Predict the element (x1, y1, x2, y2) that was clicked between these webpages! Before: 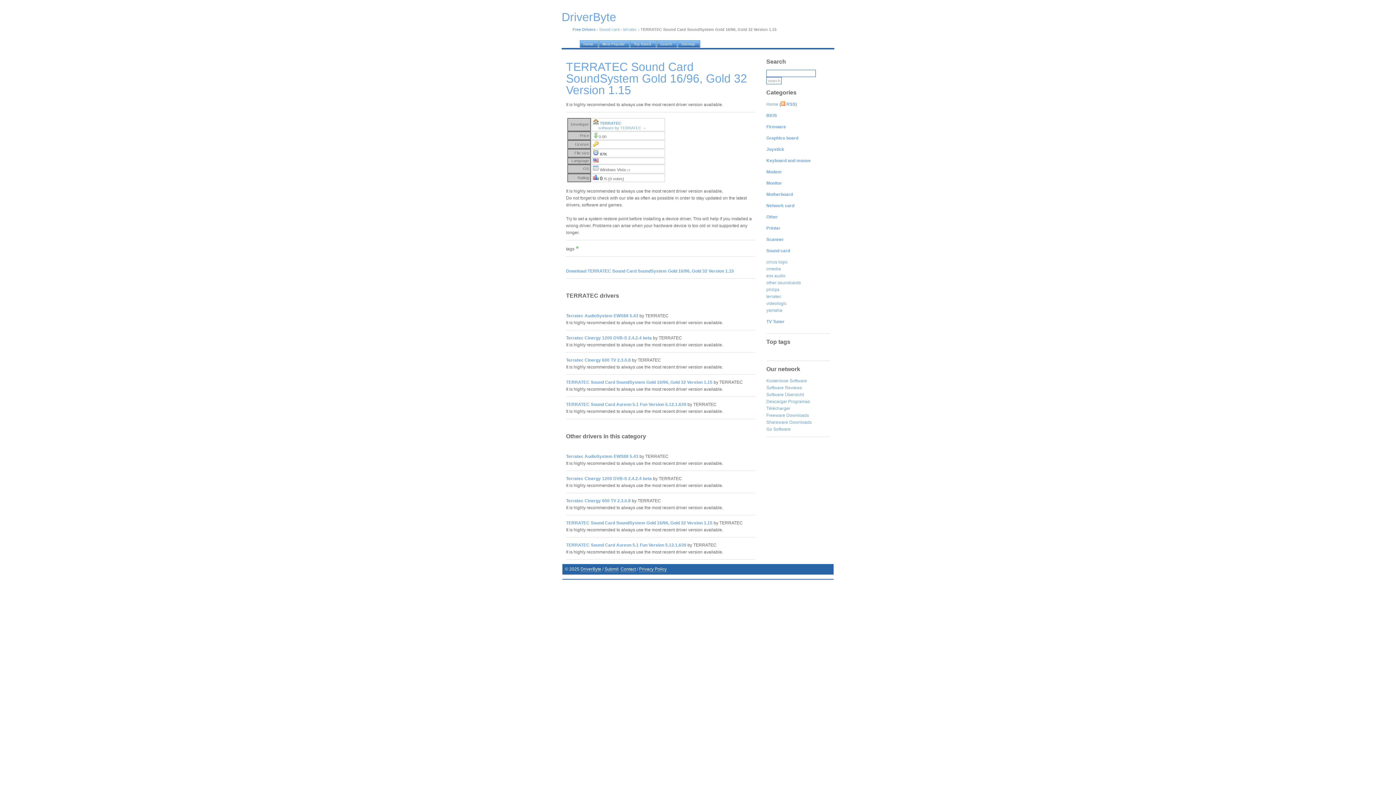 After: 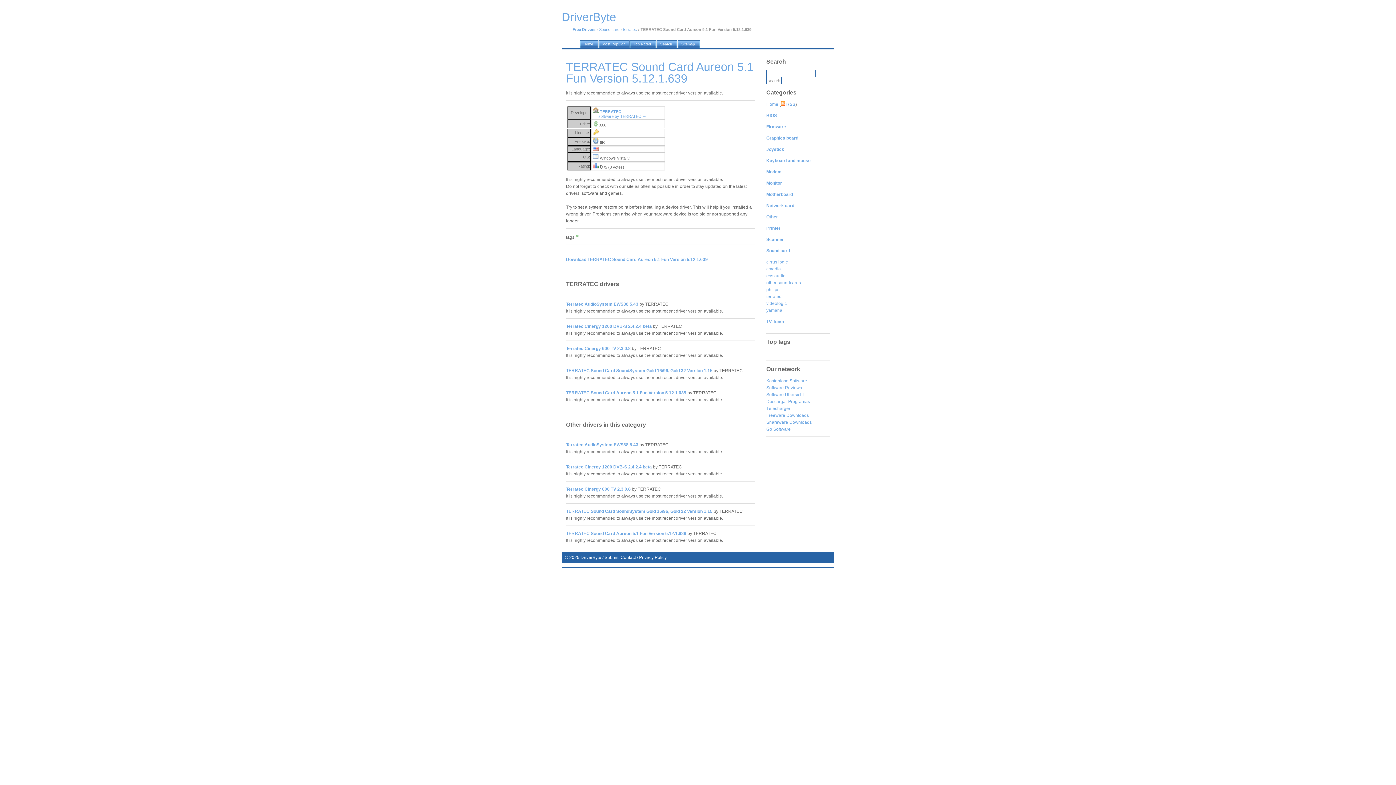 Action: bbox: (566, 402, 686, 407) label: TERRATEC Sound Card Aureon 5.1 Fun Version 5.12.1.639